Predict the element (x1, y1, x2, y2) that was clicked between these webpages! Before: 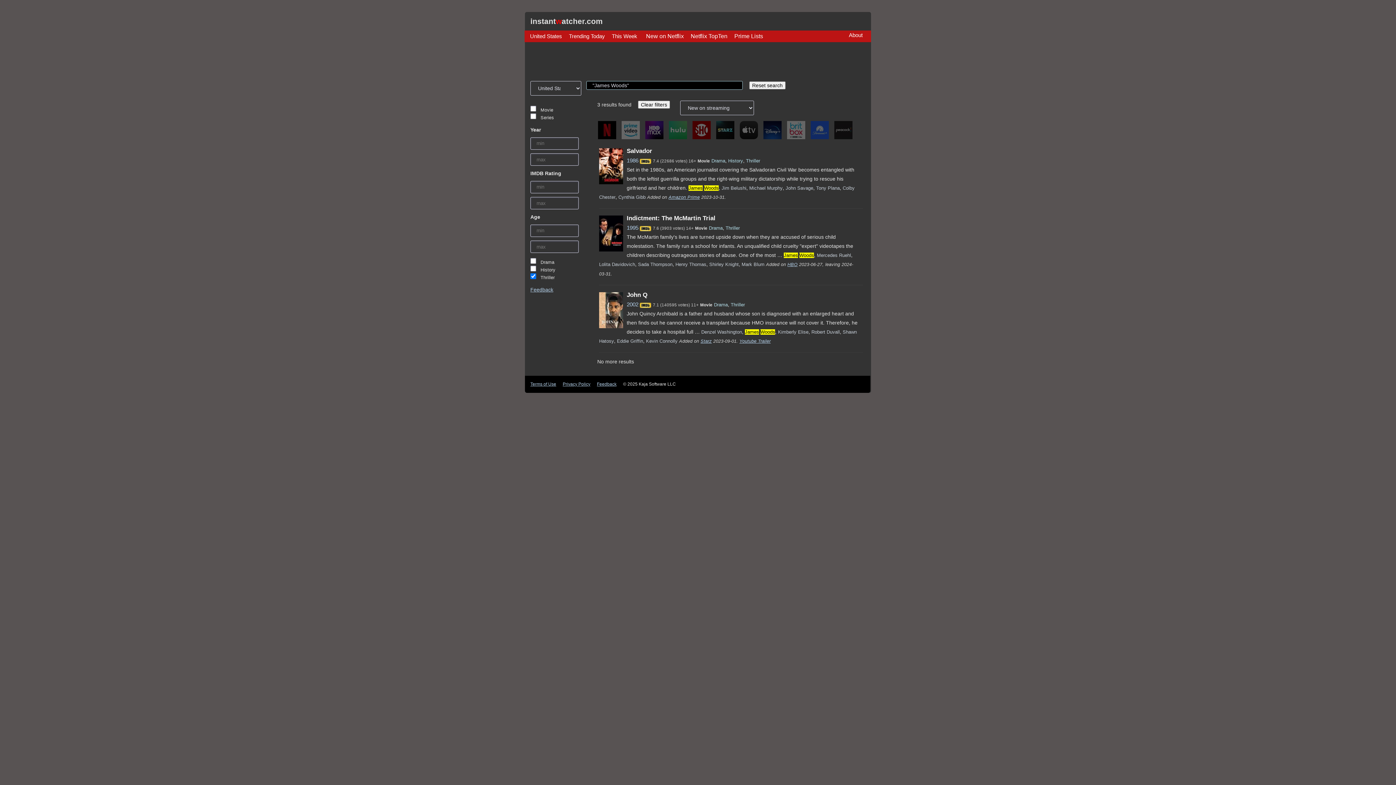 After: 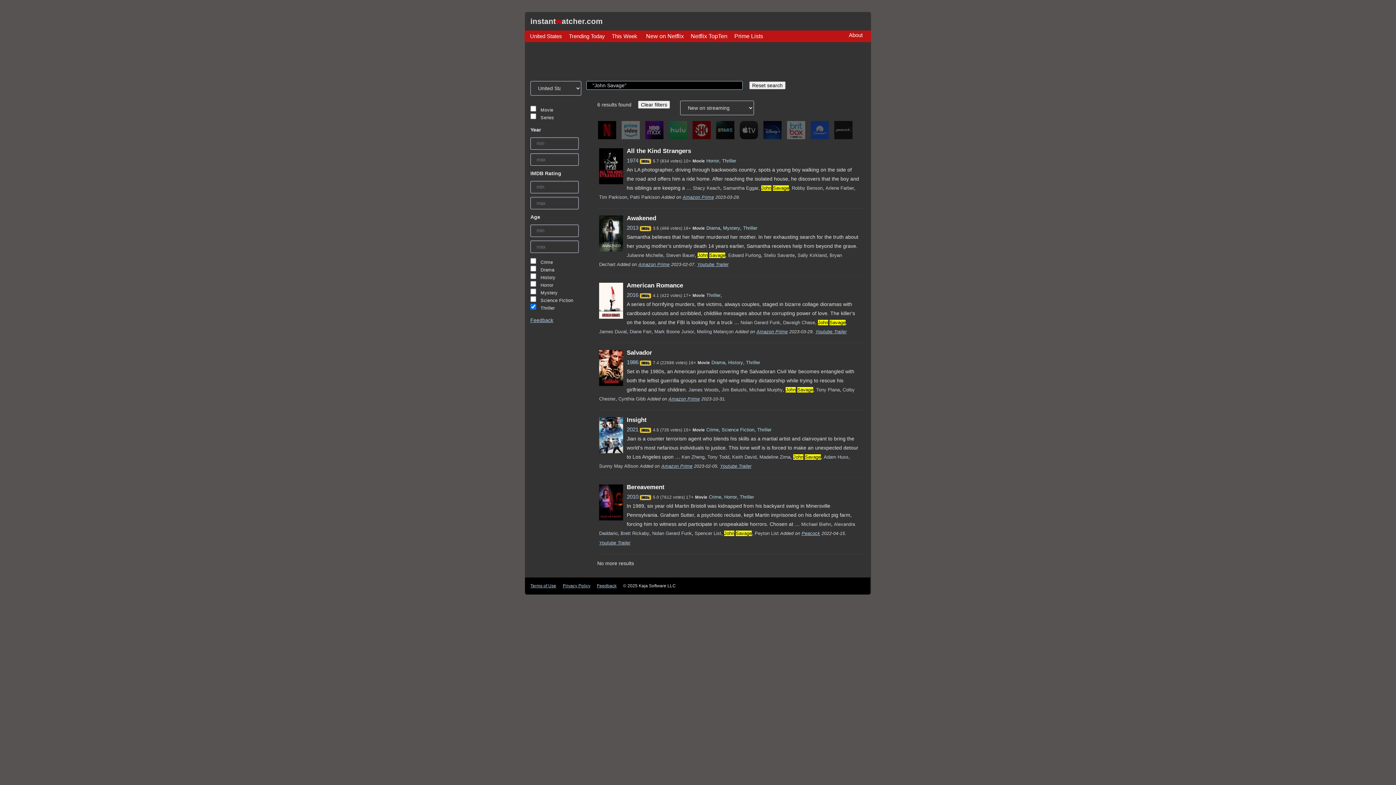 Action: label: John Savage bbox: (785, 185, 813, 190)